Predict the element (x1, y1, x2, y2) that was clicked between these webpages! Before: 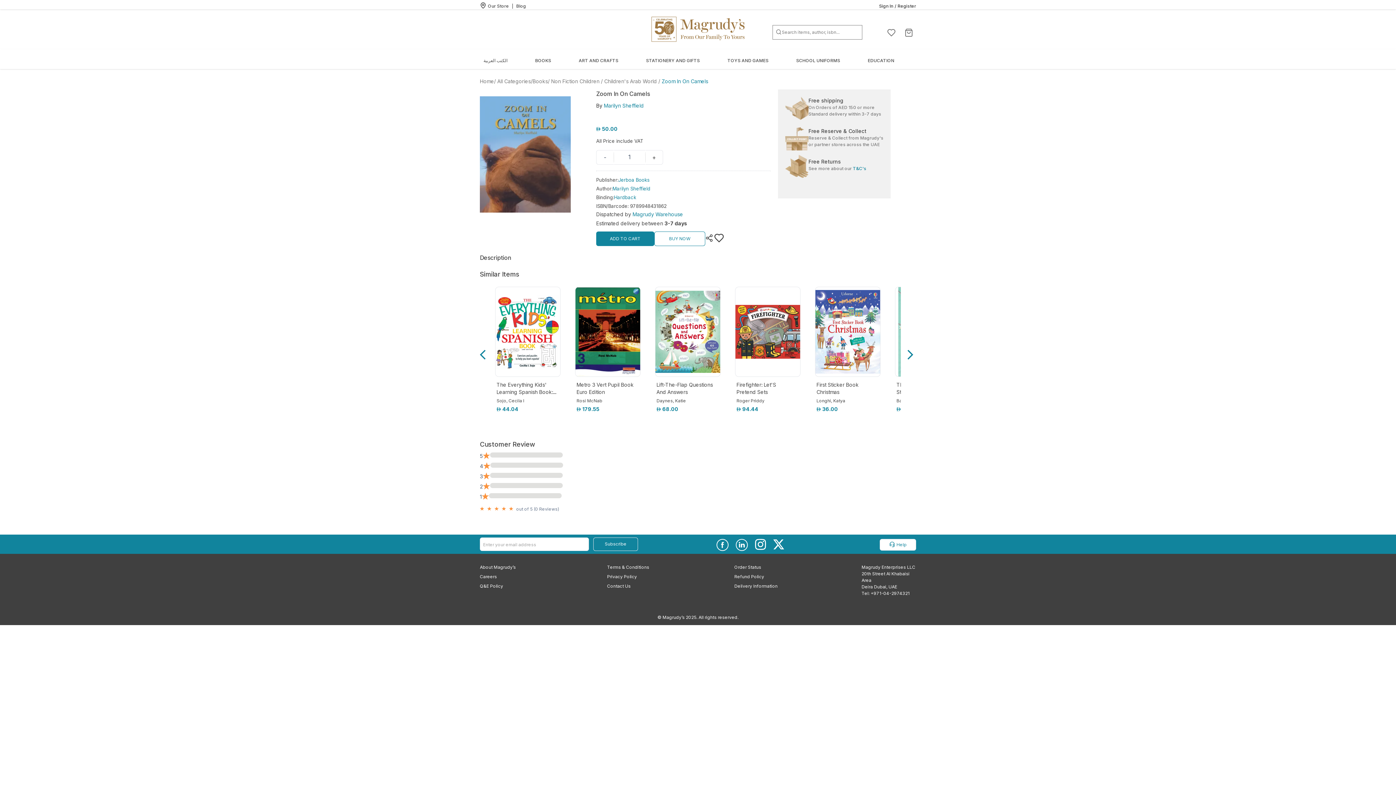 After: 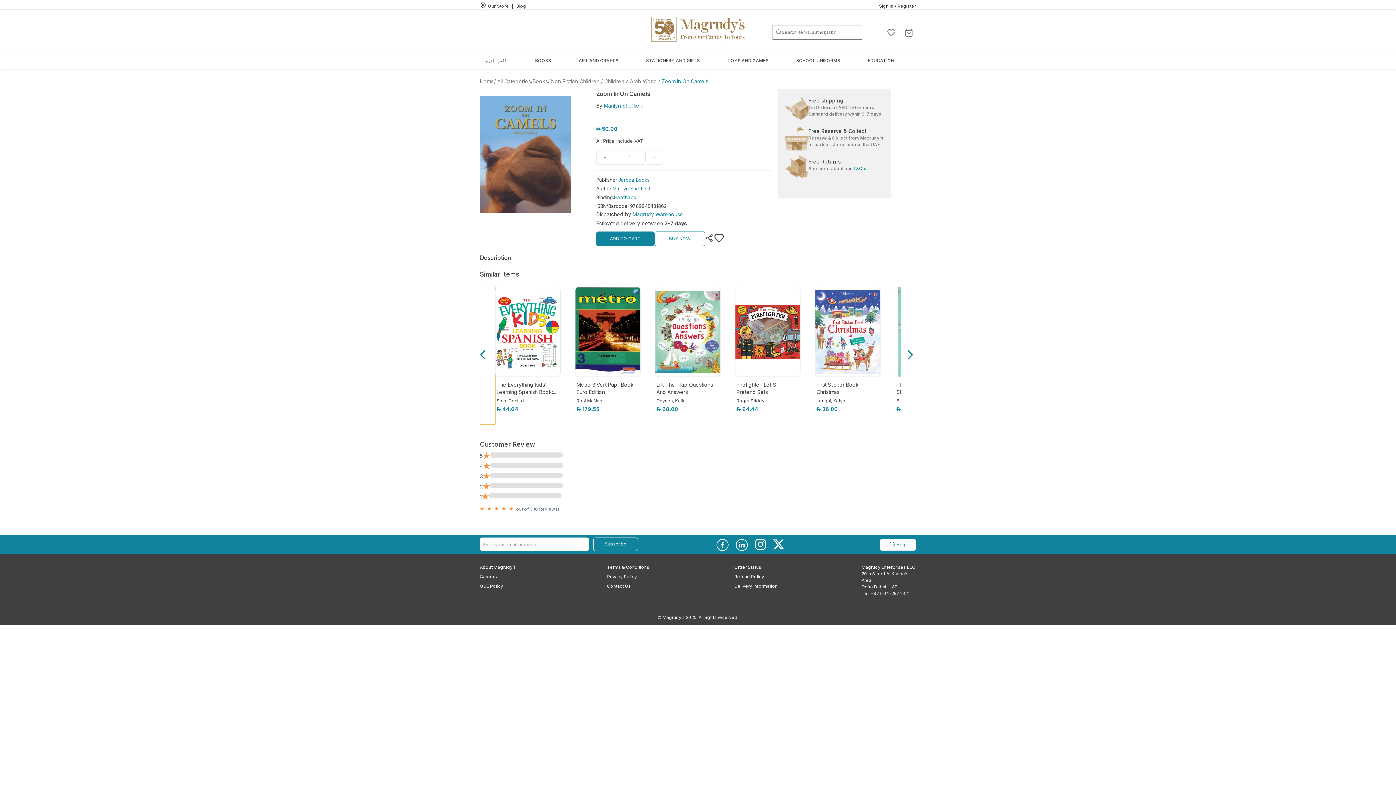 Action: label: arrow_back_ios bbox: (480, 286, 495, 425)